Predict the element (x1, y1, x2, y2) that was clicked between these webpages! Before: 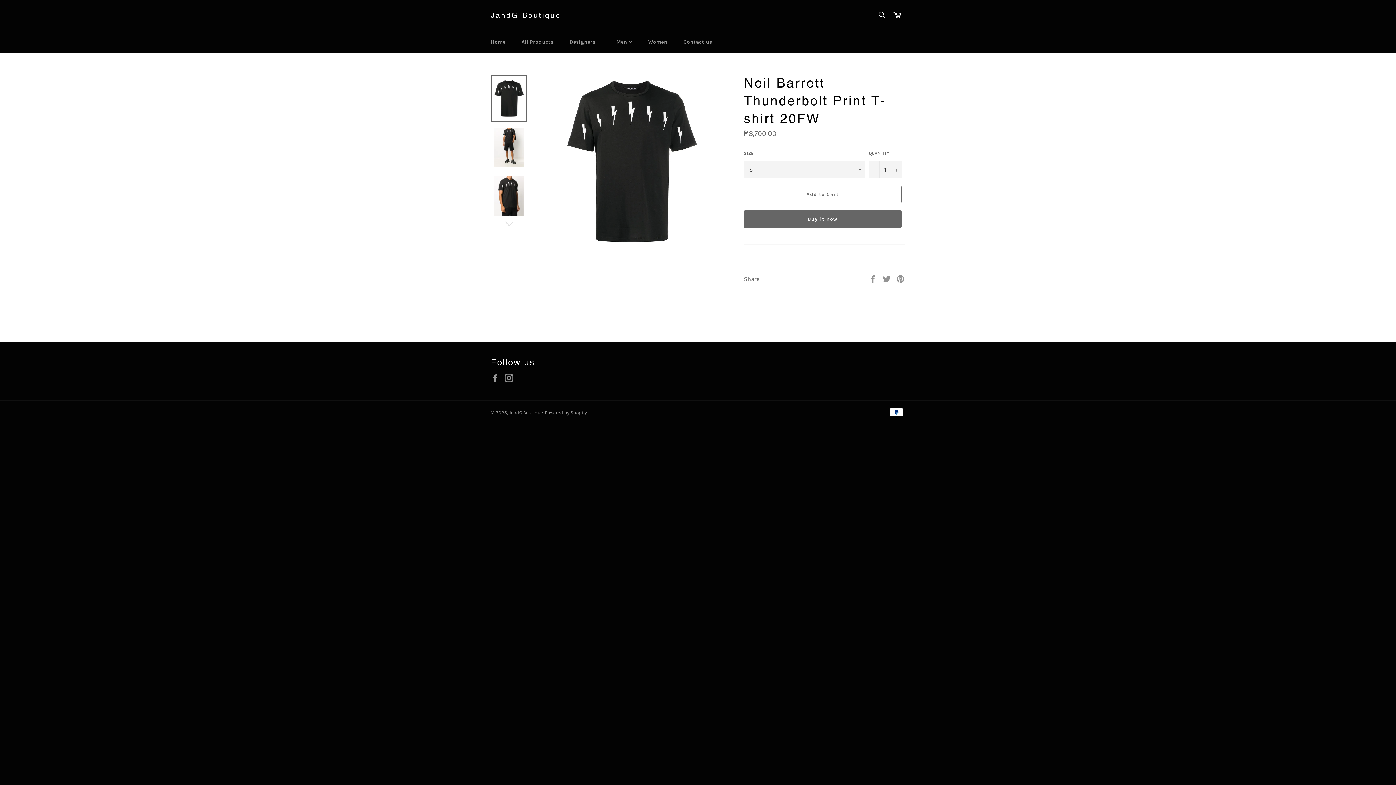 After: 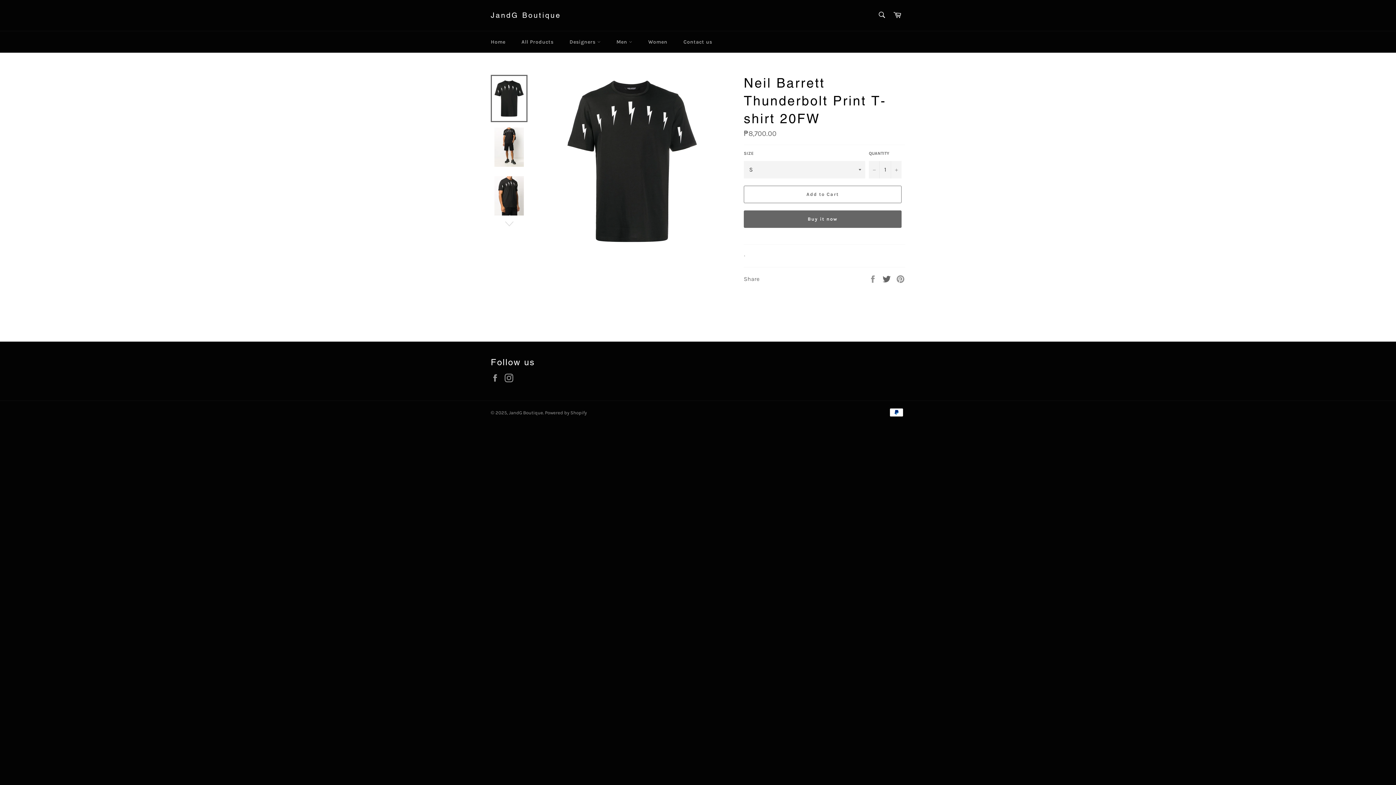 Action: bbox: (882, 275, 892, 282) label:  
Tweet on Twitter